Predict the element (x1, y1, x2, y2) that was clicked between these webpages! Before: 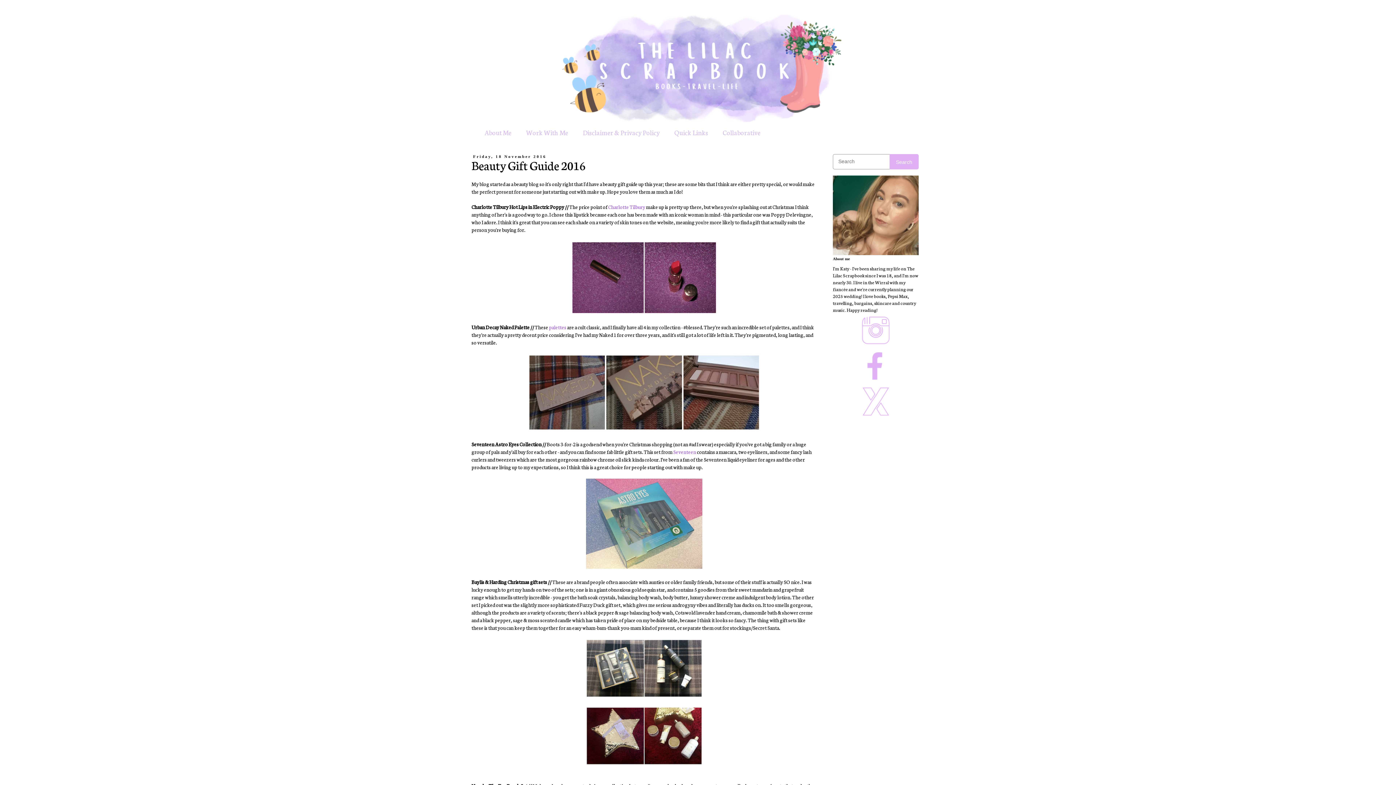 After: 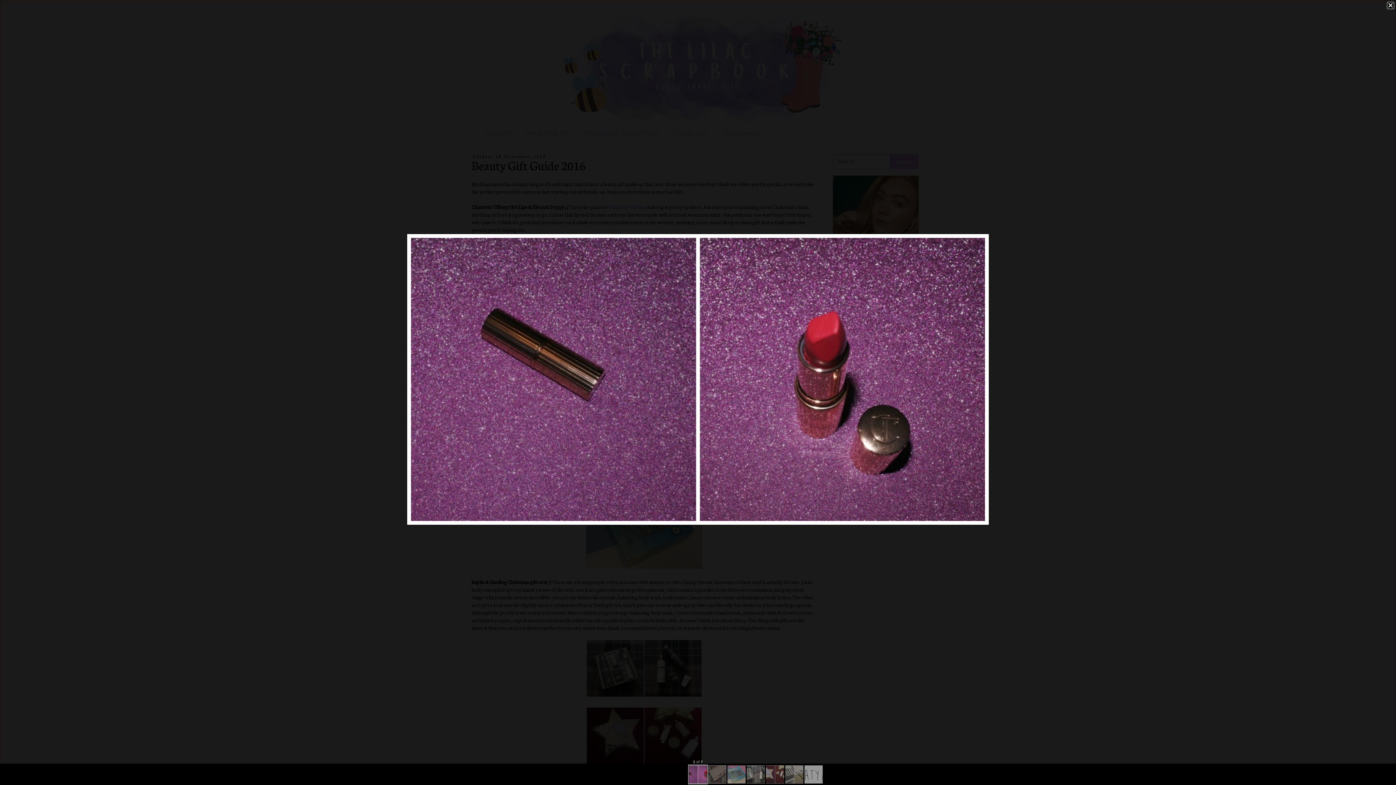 Action: bbox: (571, 308, 717, 315)